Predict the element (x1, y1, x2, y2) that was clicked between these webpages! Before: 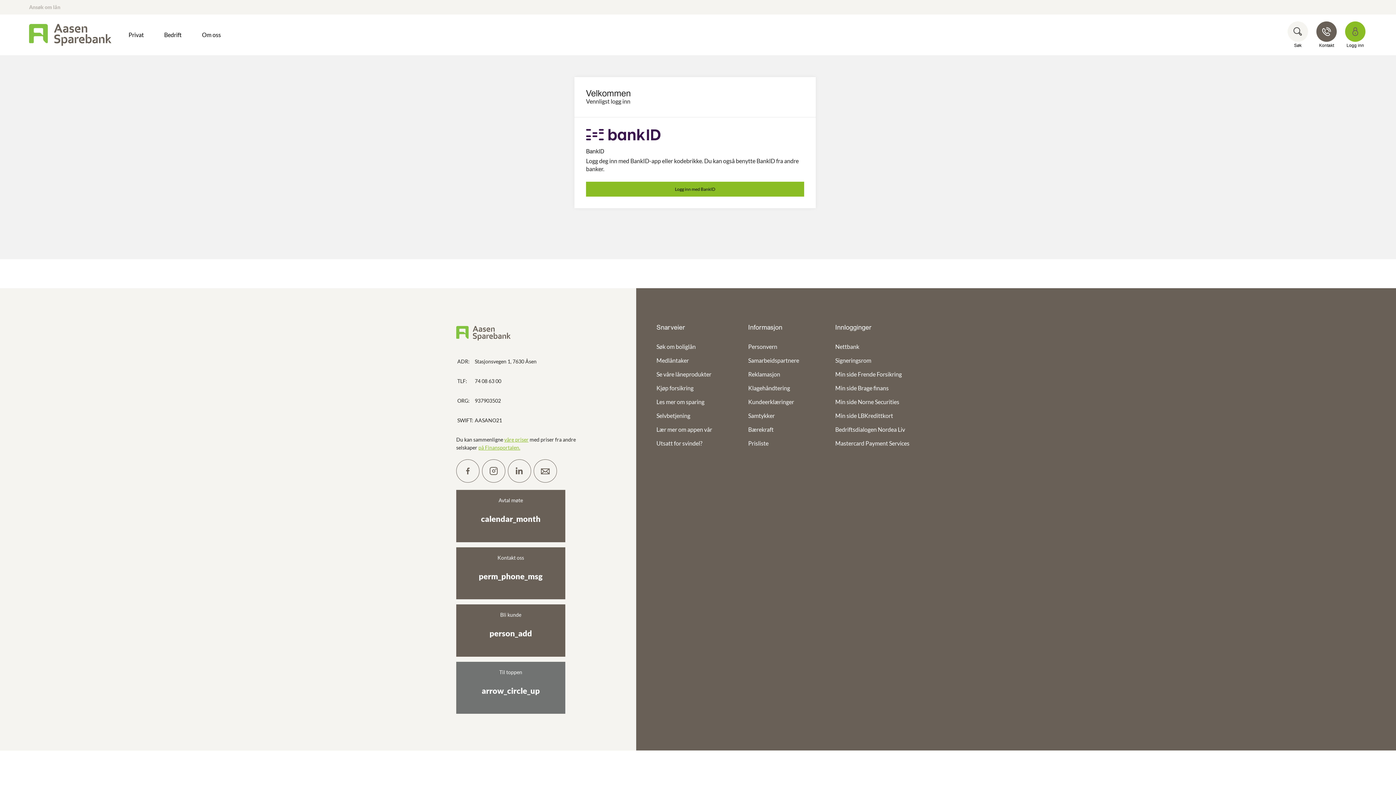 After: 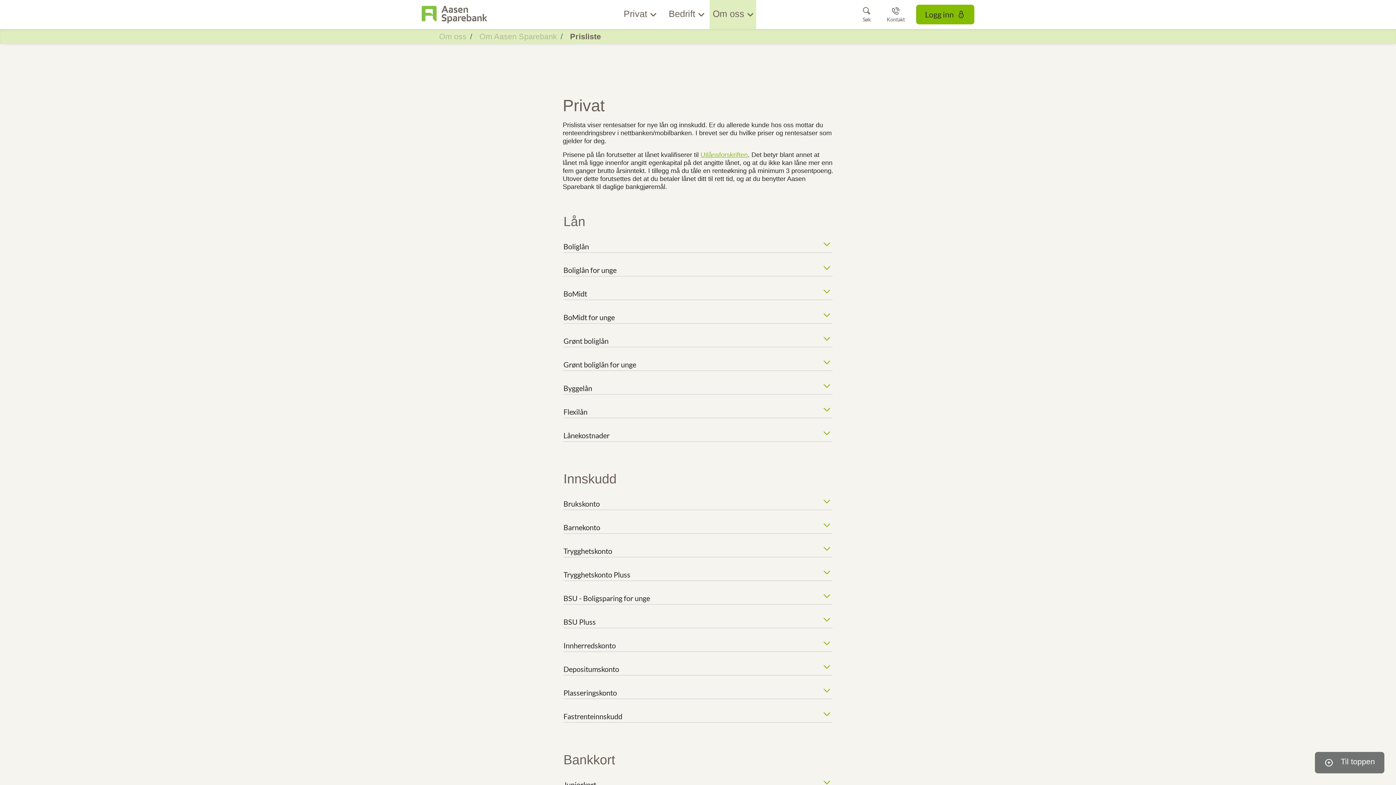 Action: bbox: (504, 436, 528, 442) label: våre priser